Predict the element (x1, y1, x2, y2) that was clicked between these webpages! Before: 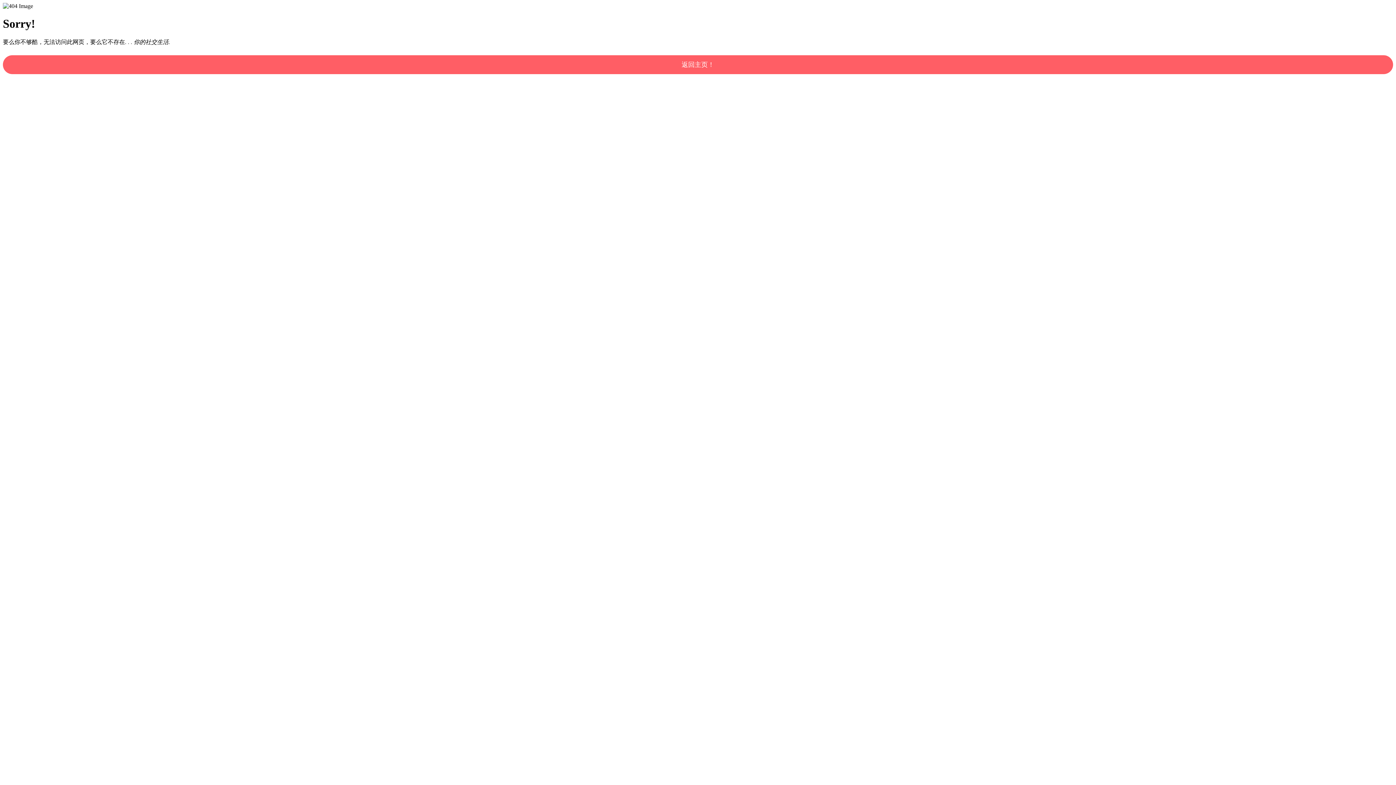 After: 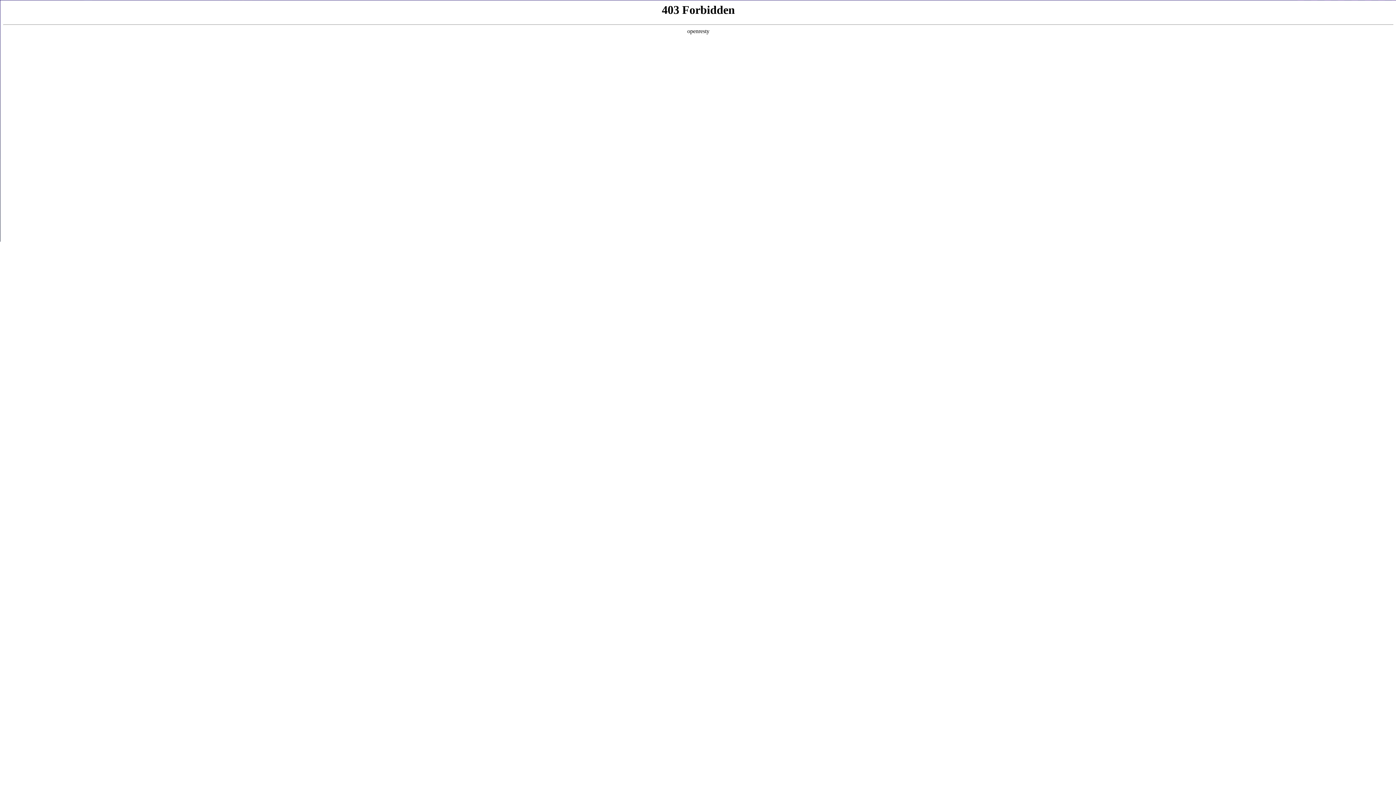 Action: label: 返回主页！ bbox: (2, 55, 1393, 74)